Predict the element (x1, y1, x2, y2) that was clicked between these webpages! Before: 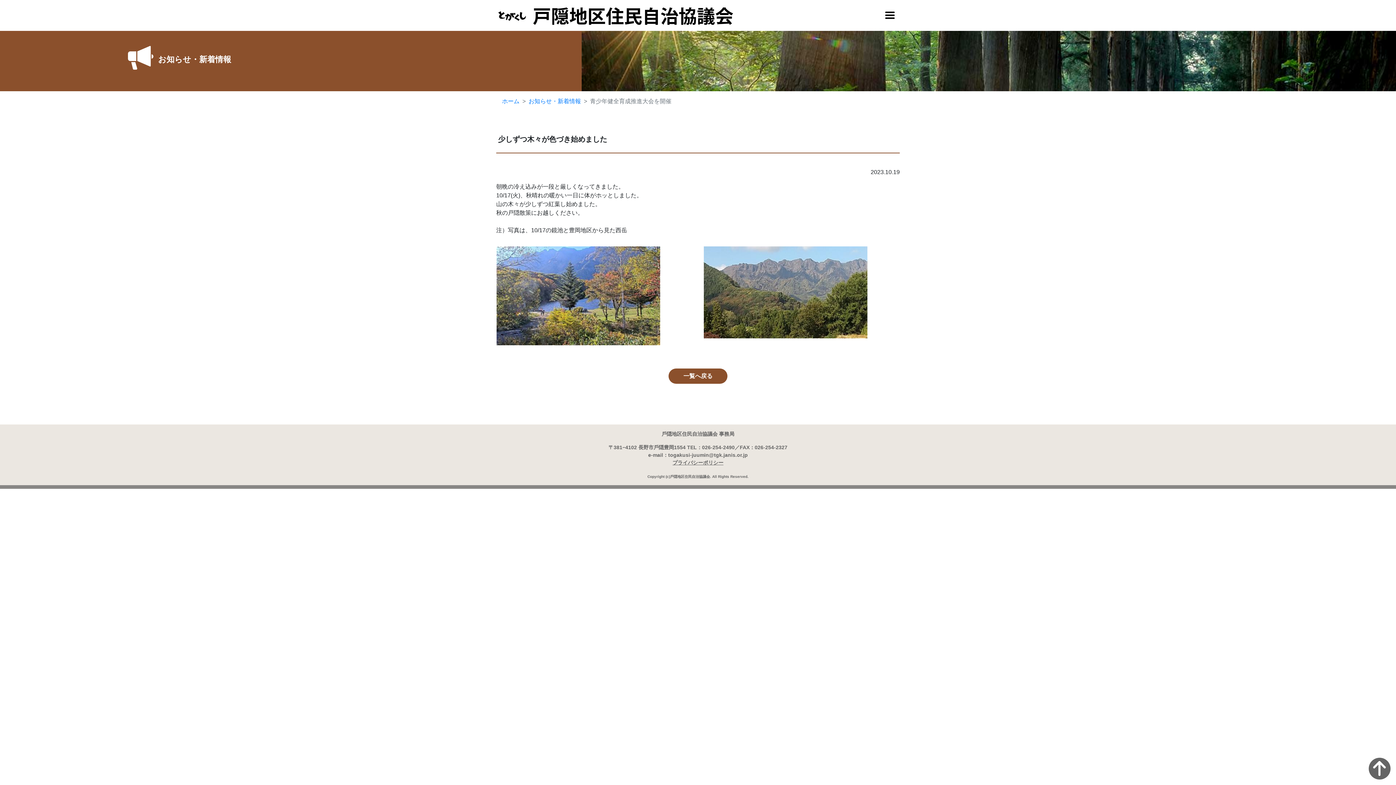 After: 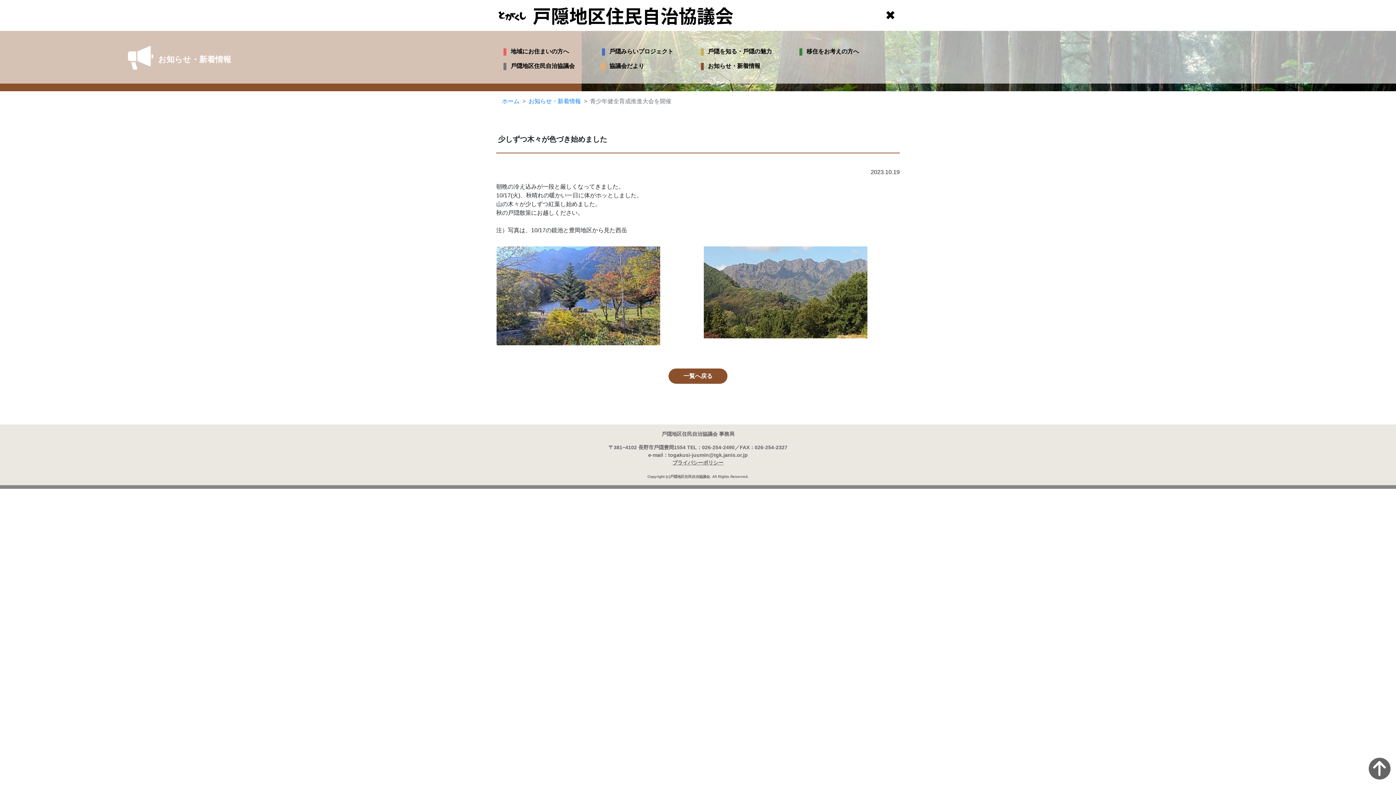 Action: label: Toggle navigation bbox: (880, 8, 900, 22)